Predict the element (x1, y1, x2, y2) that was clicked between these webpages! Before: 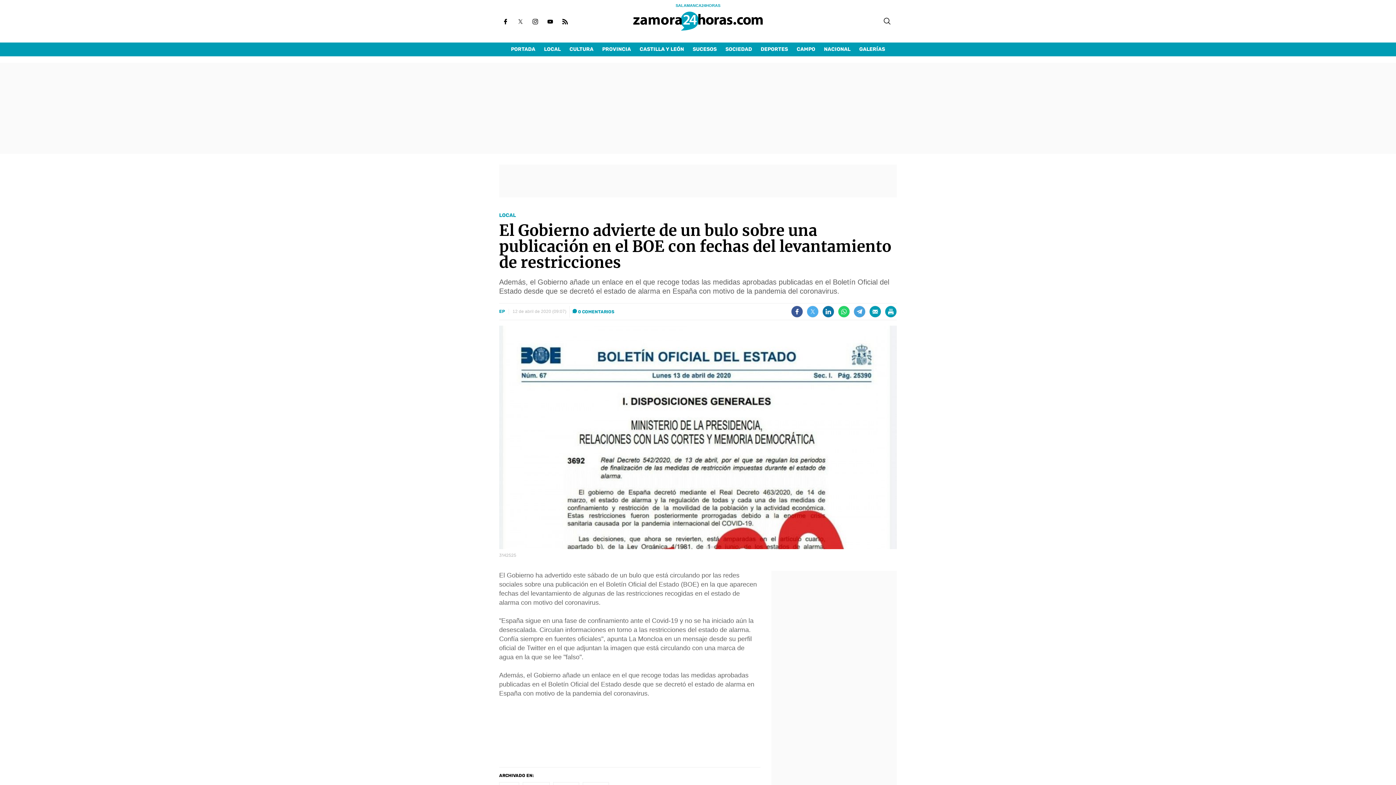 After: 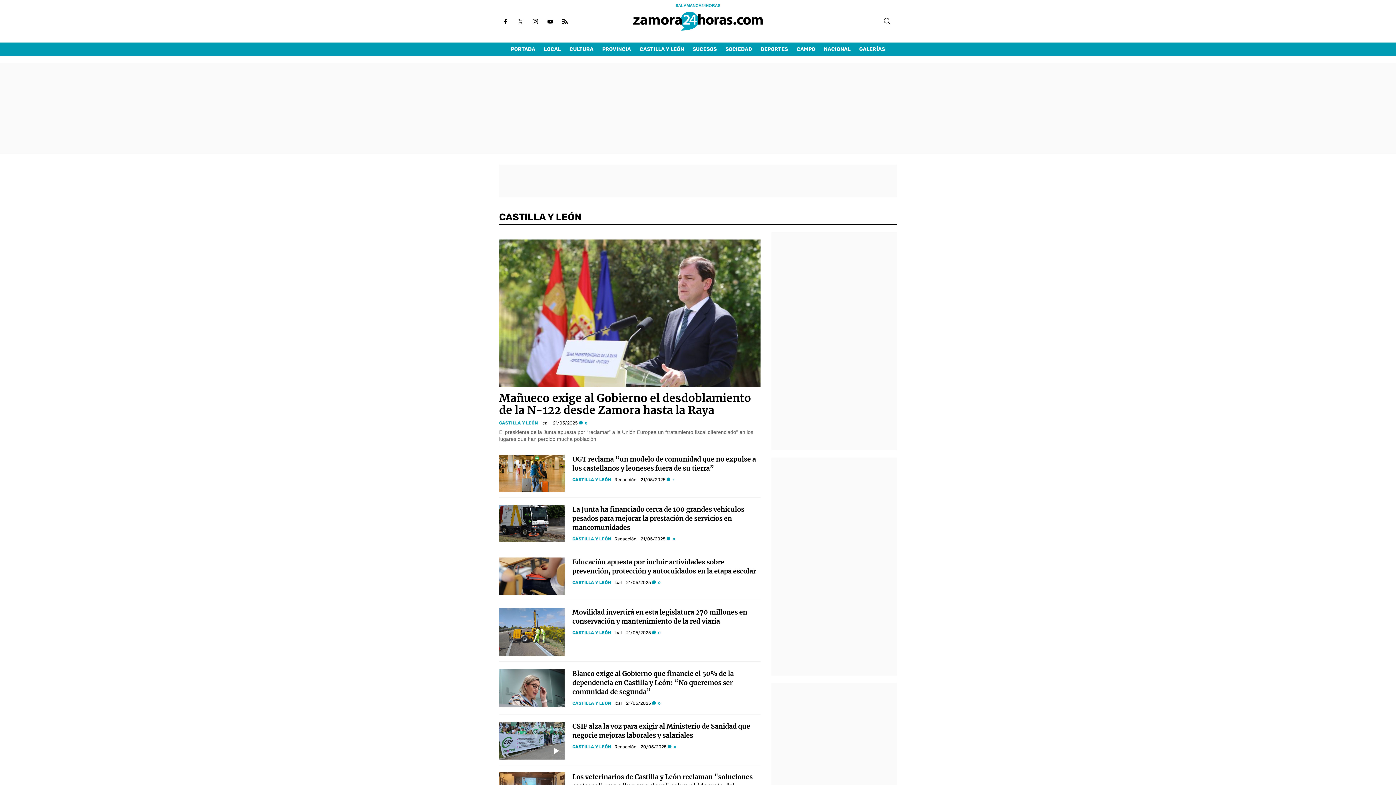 Action: label: CASTILLA Y LEÓN bbox: (635, 42, 688, 56)